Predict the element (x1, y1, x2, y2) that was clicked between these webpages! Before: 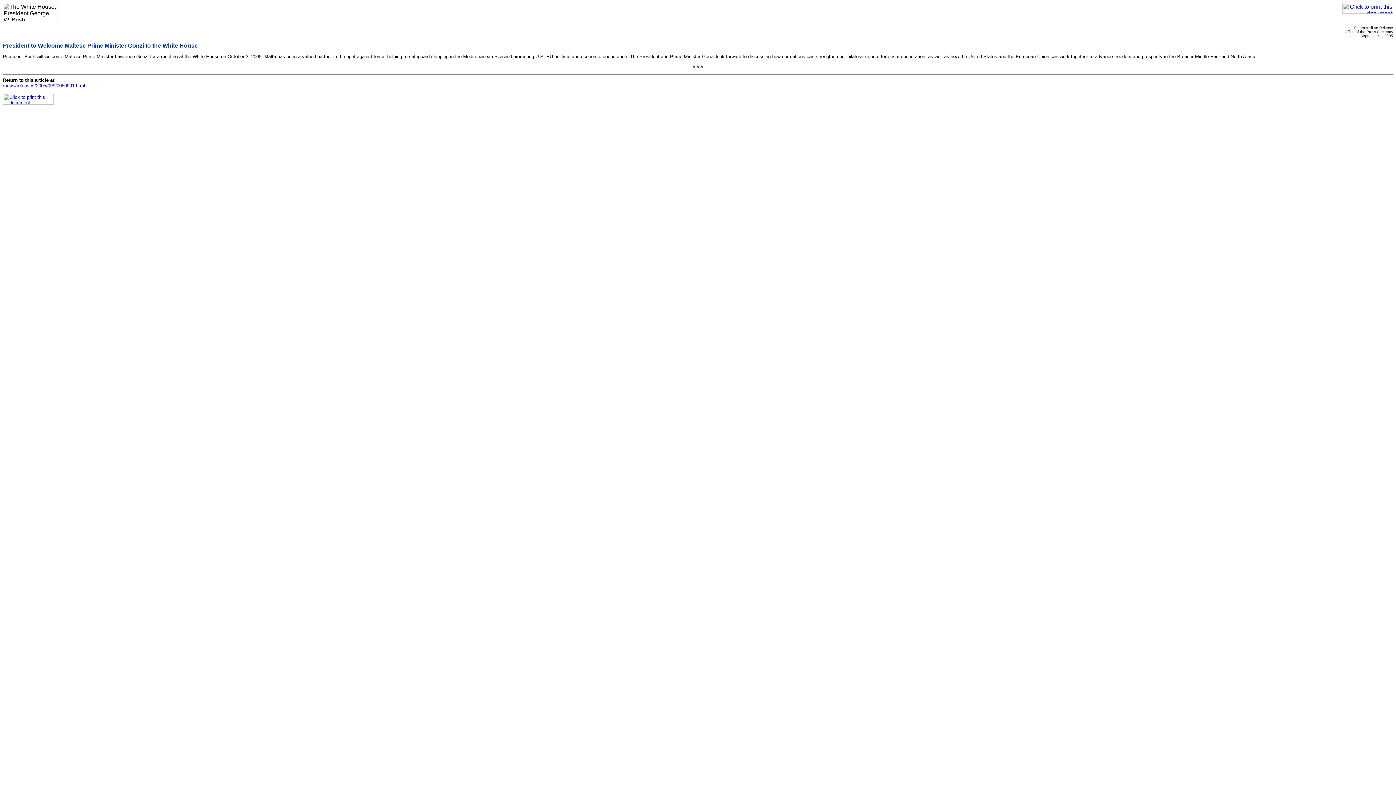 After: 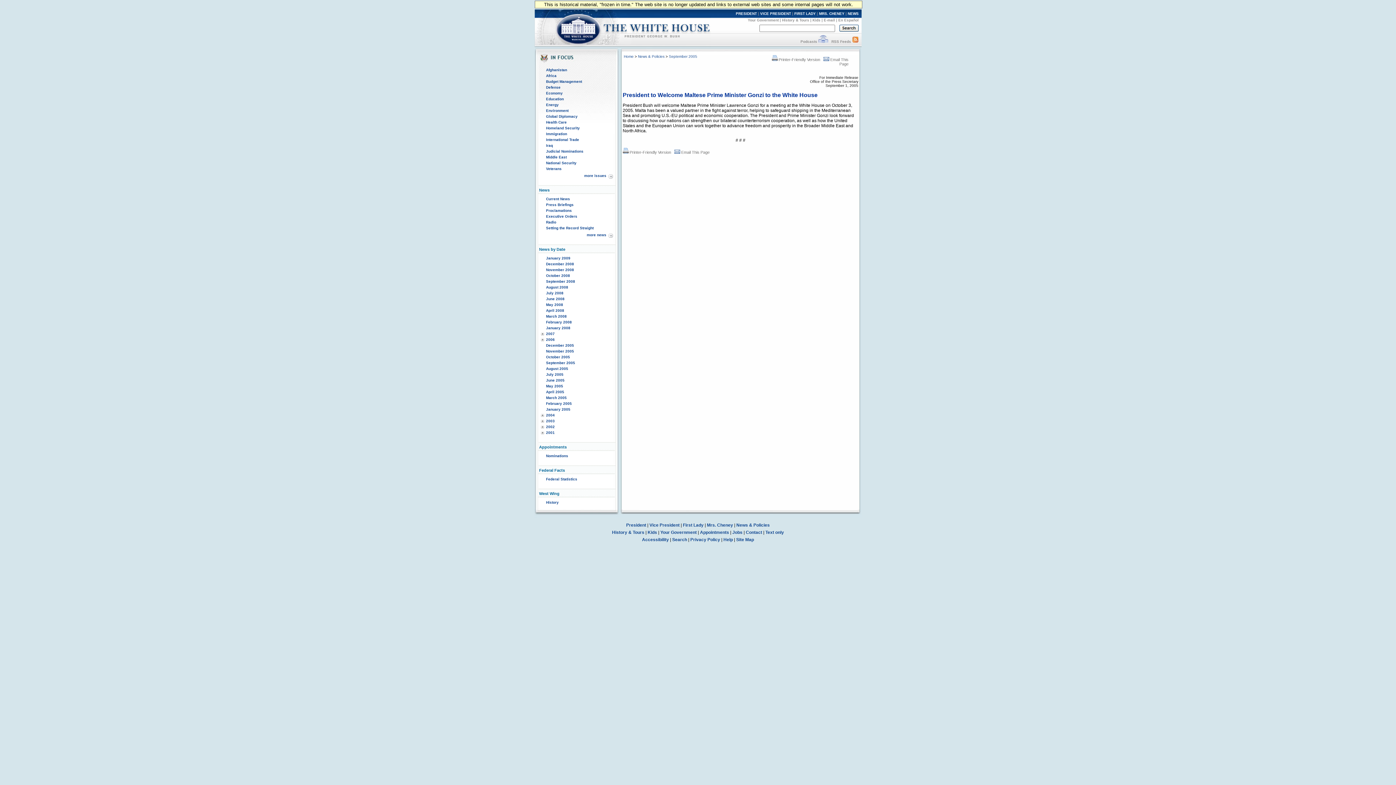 Action: bbox: (2, 82, 85, 88) label: /news/releases/2005/09/20050901.html